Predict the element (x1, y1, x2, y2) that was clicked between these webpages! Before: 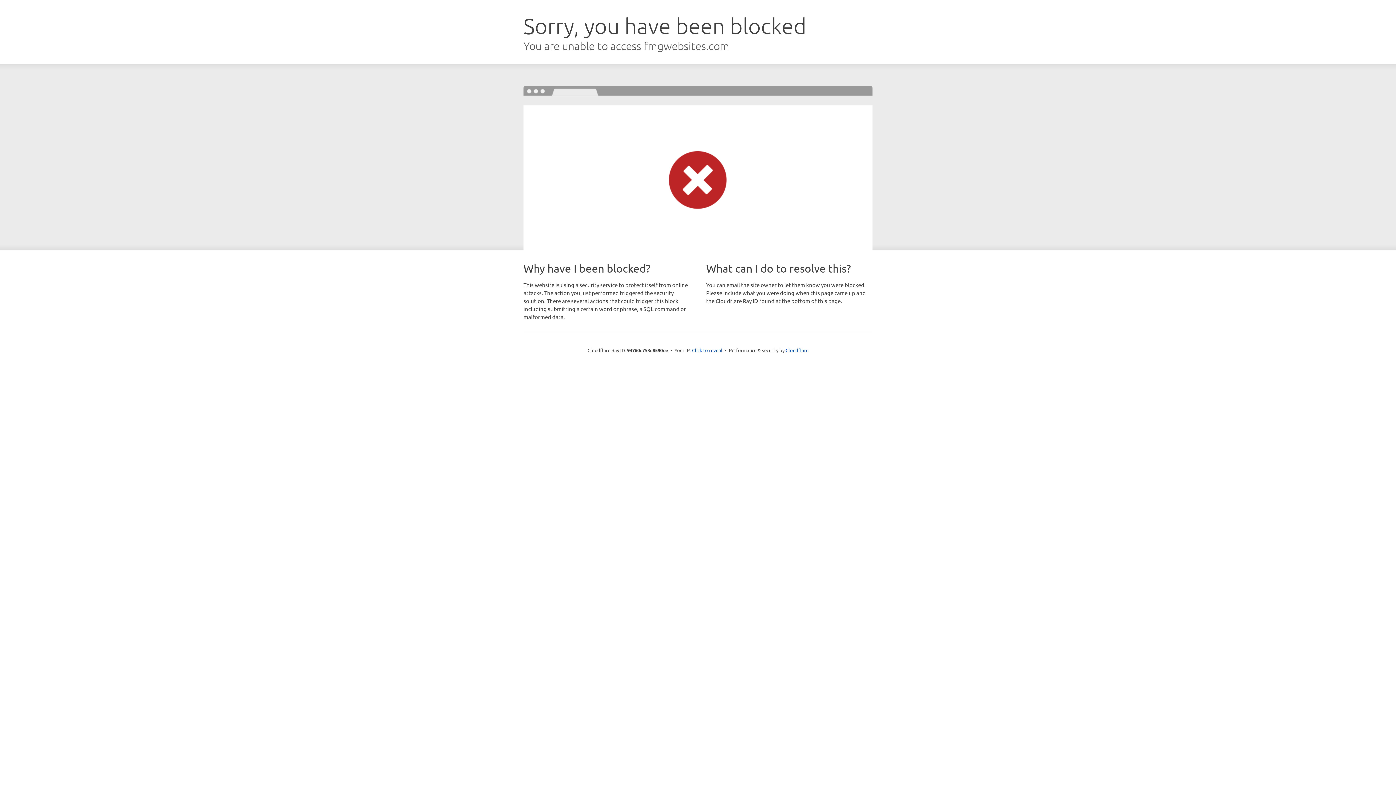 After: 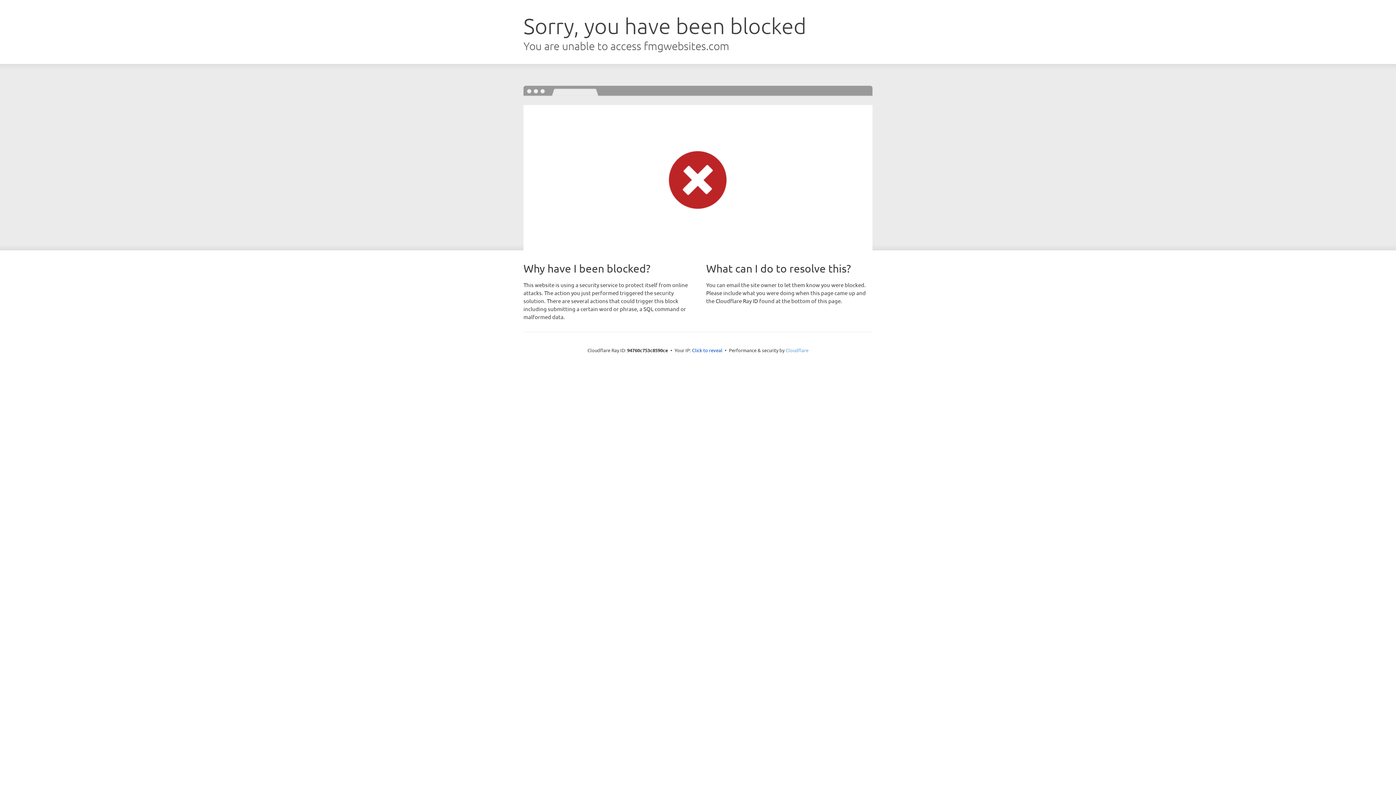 Action: bbox: (785, 347, 808, 353) label: Cloudflare